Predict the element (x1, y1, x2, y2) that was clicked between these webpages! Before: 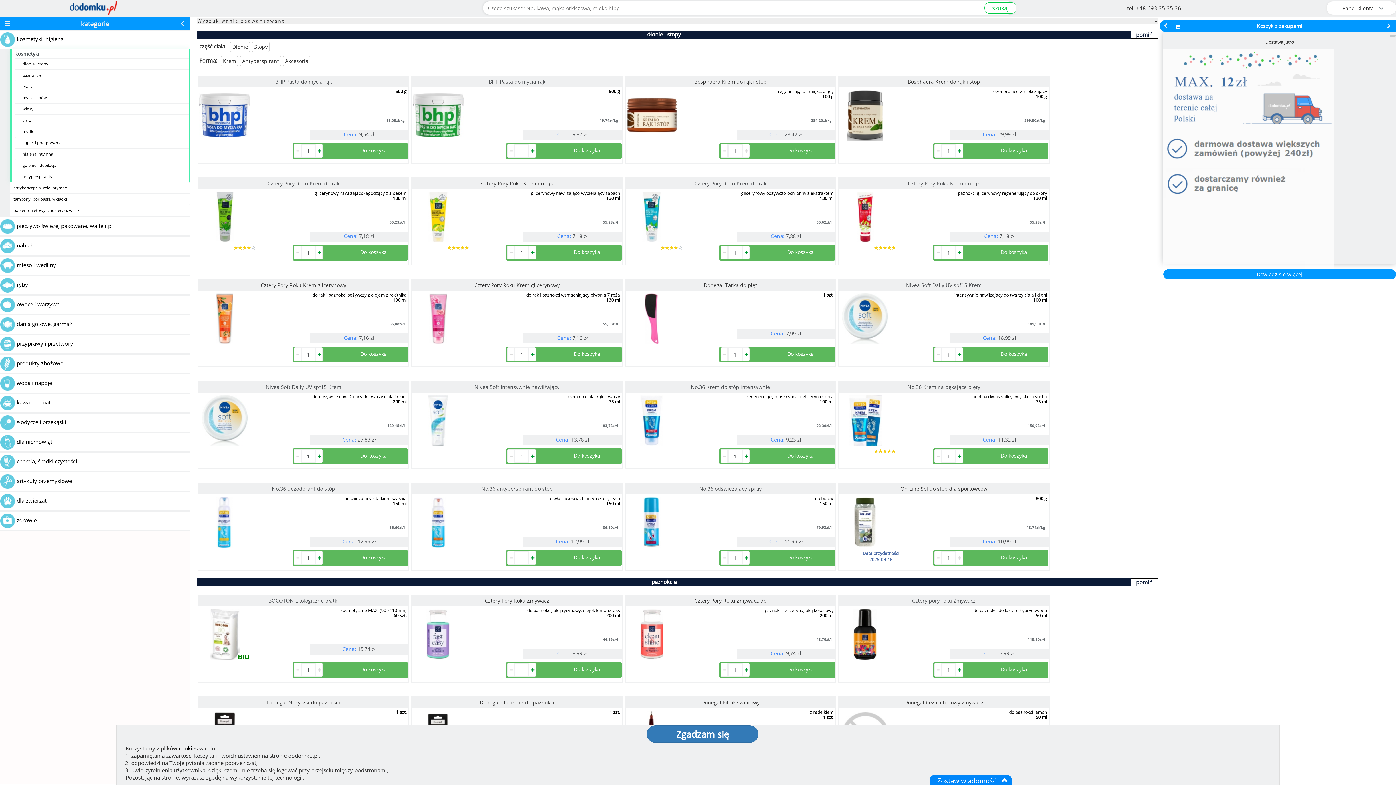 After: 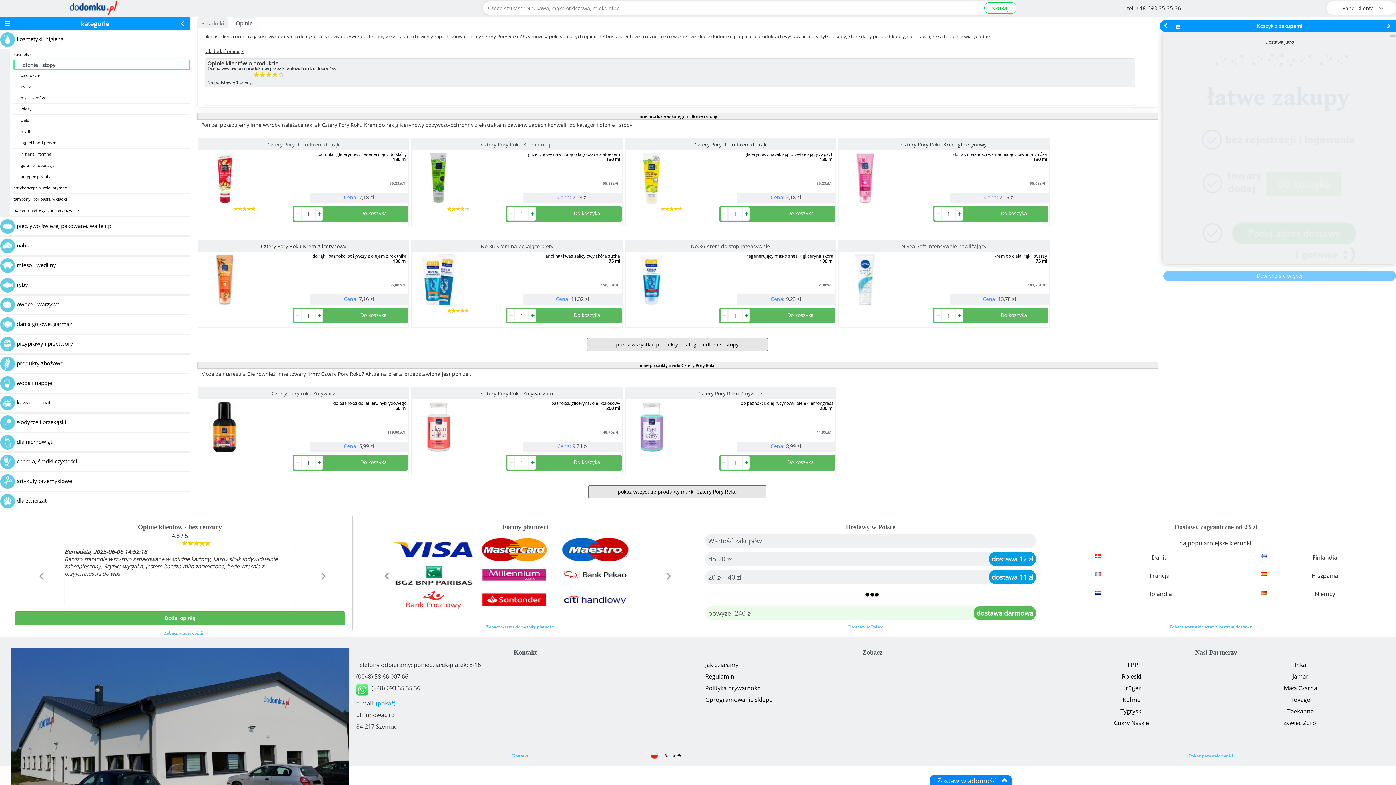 Action: bbox: (656, 245, 678, 251)